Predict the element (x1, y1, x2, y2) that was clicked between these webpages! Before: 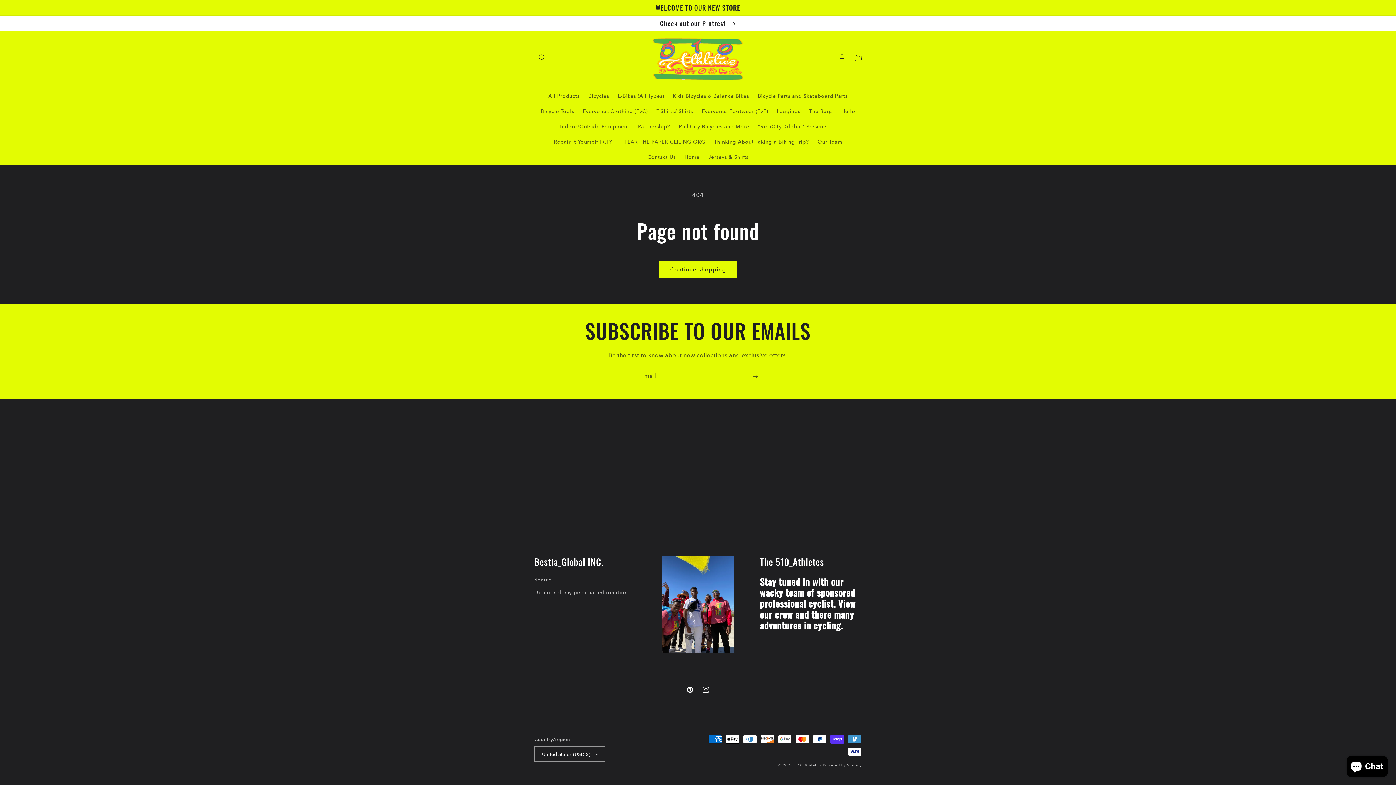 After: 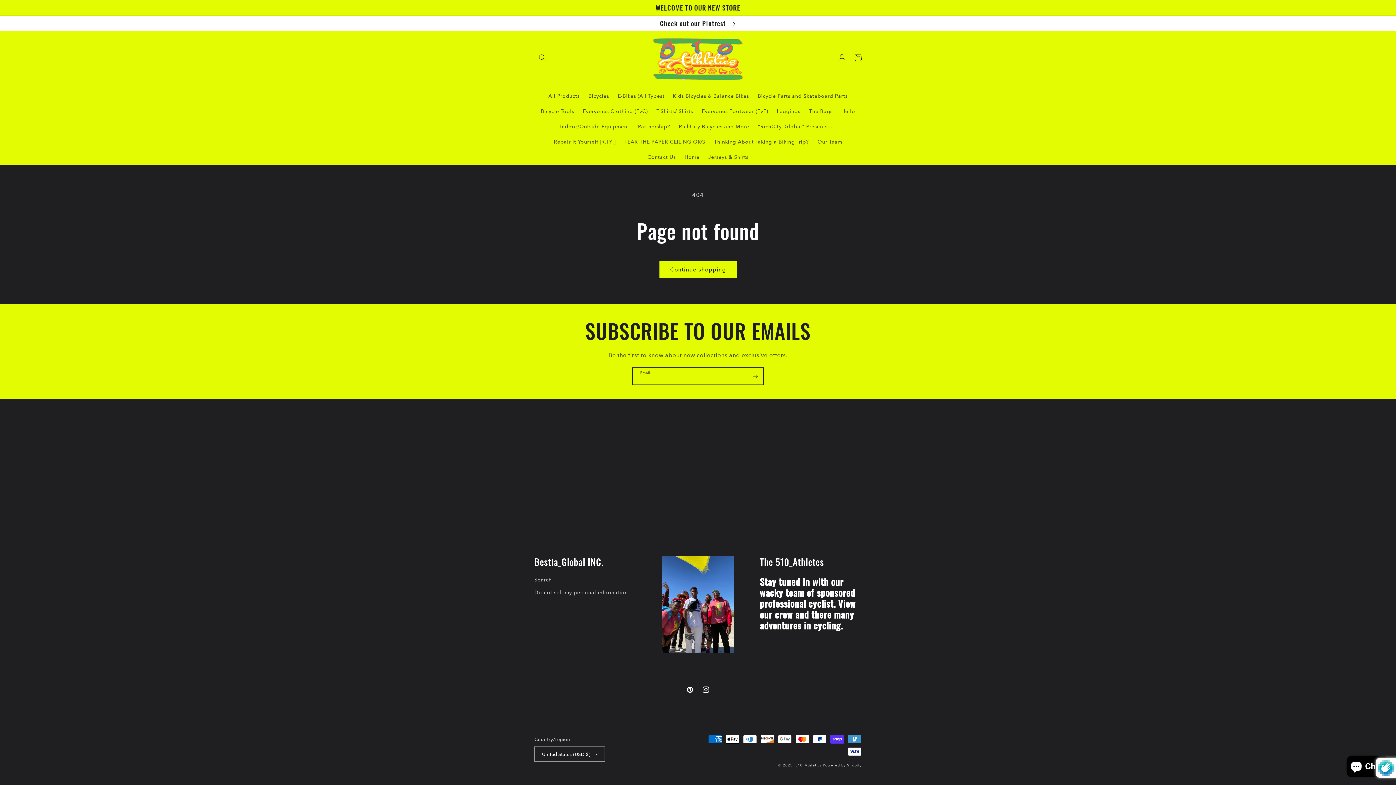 Action: bbox: (747, 367, 763, 385) label: Subscribe